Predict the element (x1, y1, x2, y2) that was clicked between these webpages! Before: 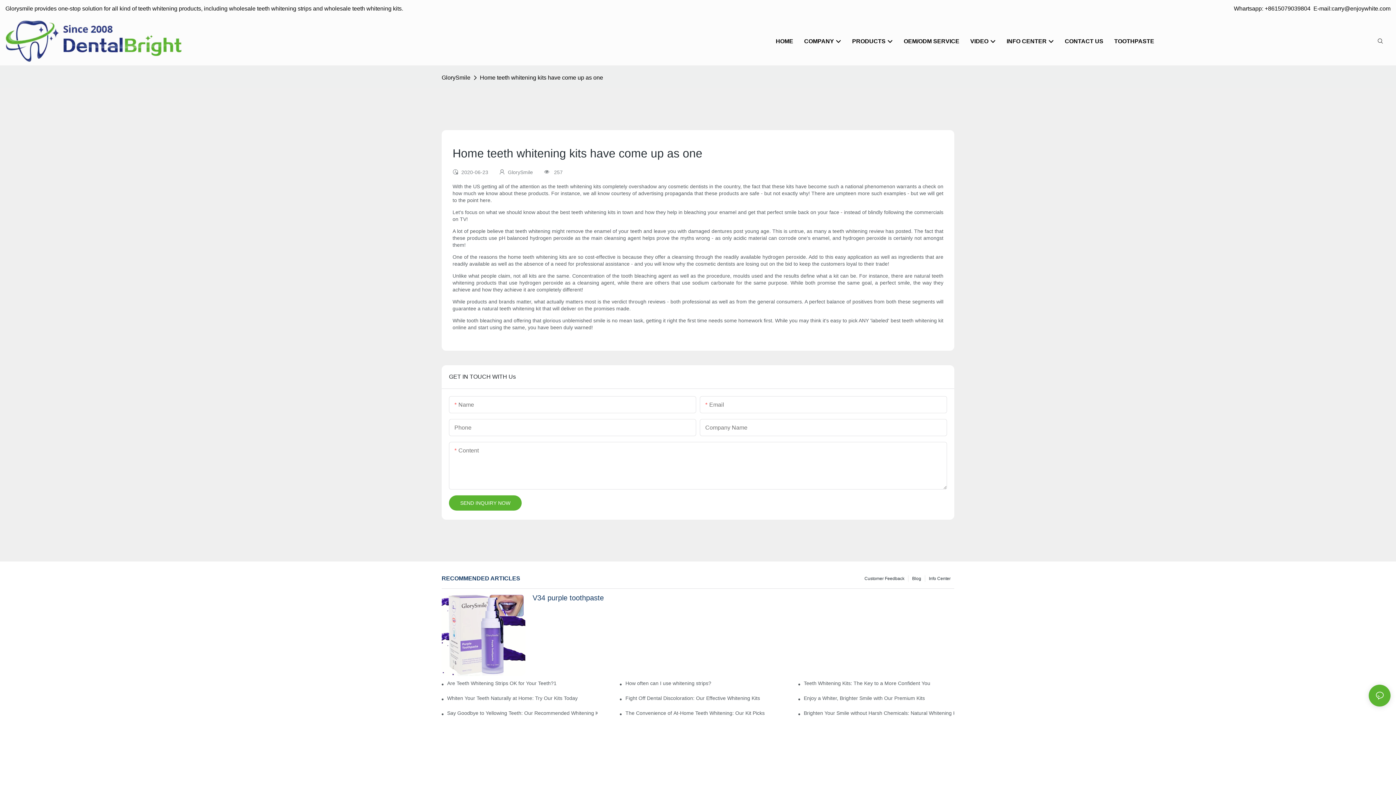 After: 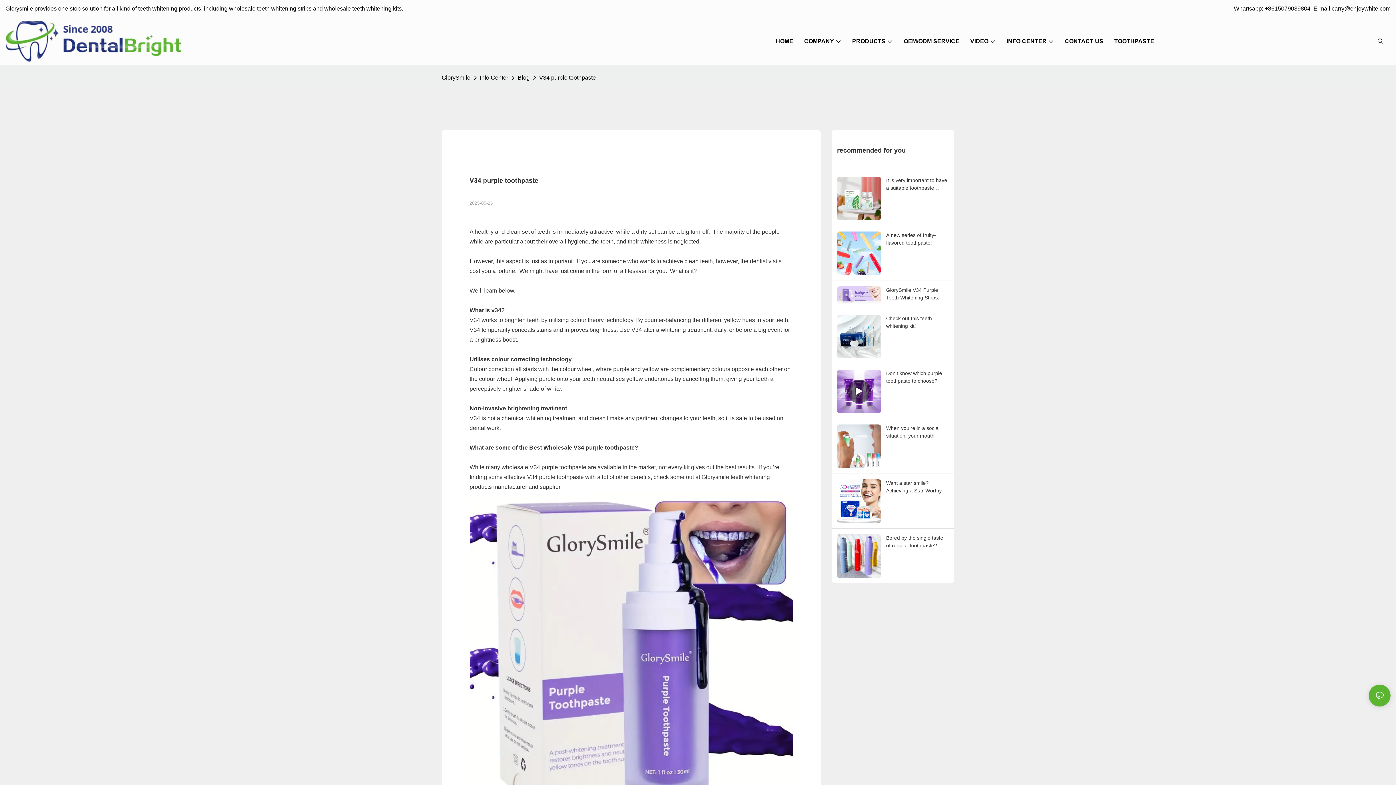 Action: bbox: (441, 592, 525, 676)